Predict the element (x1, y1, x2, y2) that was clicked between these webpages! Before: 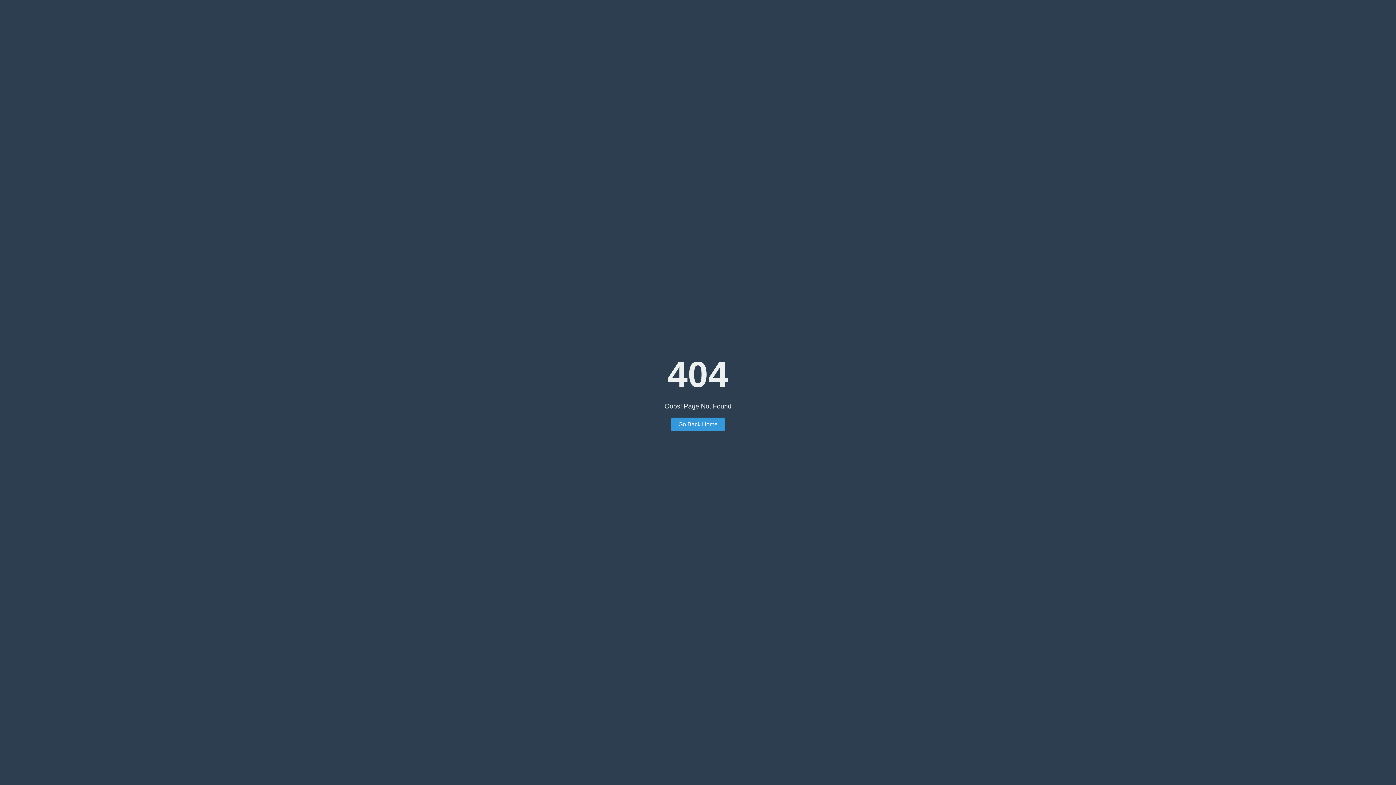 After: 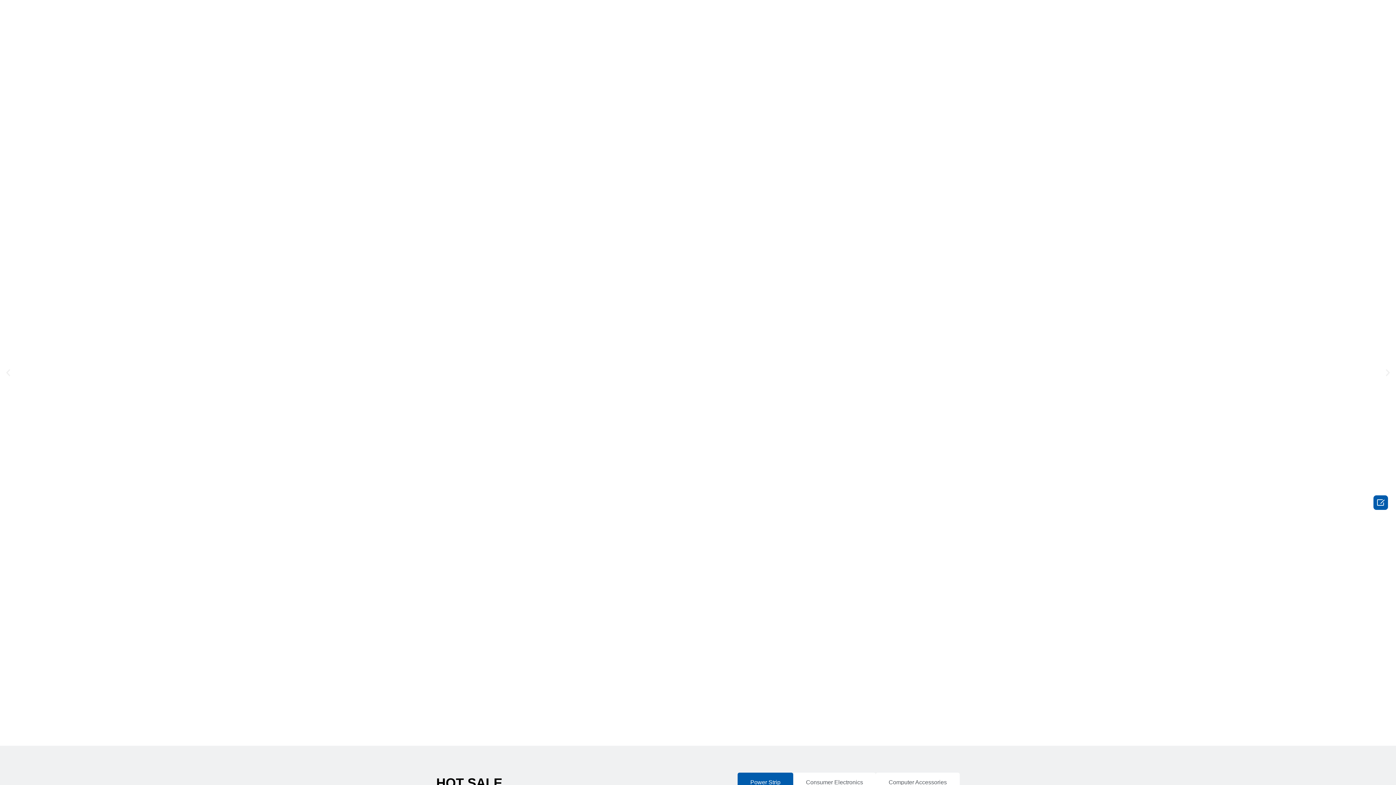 Action: bbox: (671, 417, 725, 431) label: Go Back Home